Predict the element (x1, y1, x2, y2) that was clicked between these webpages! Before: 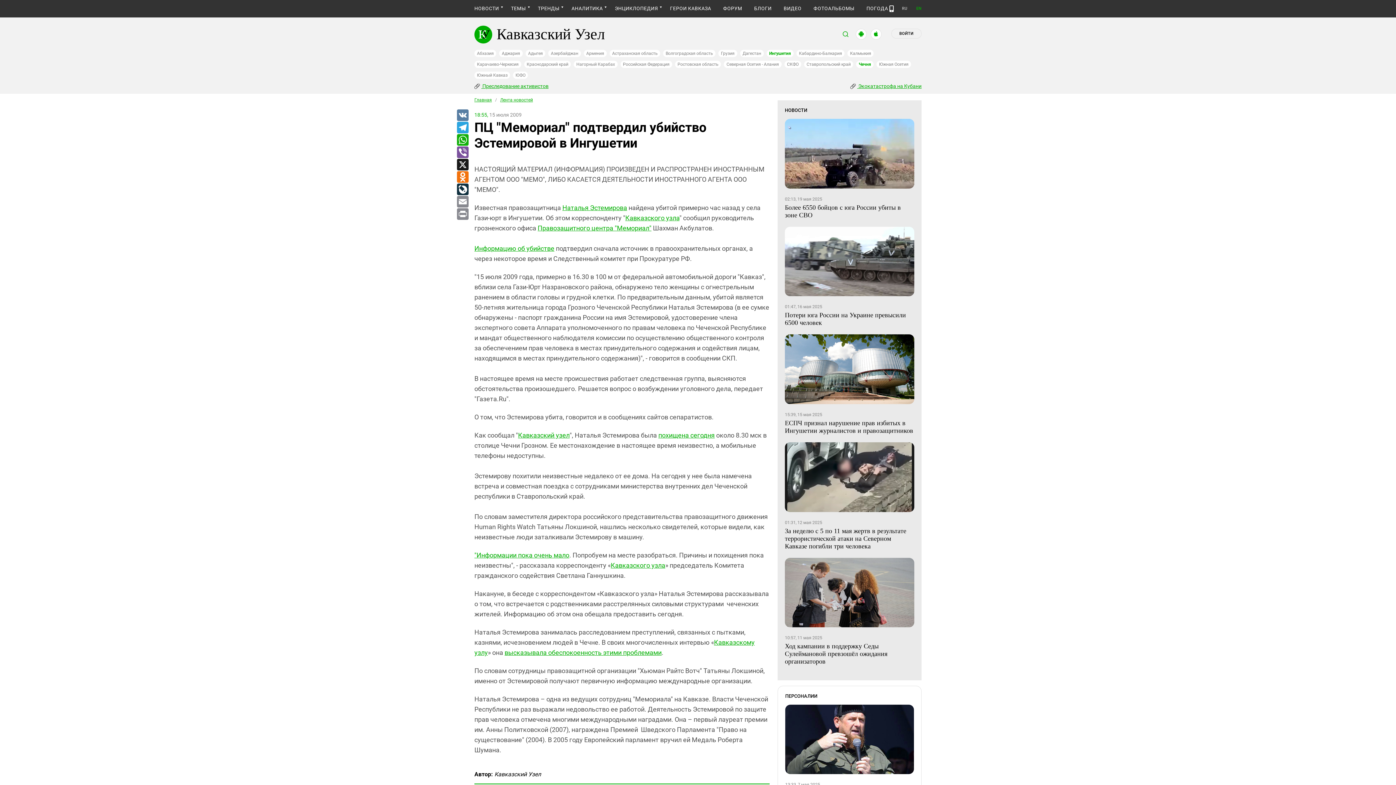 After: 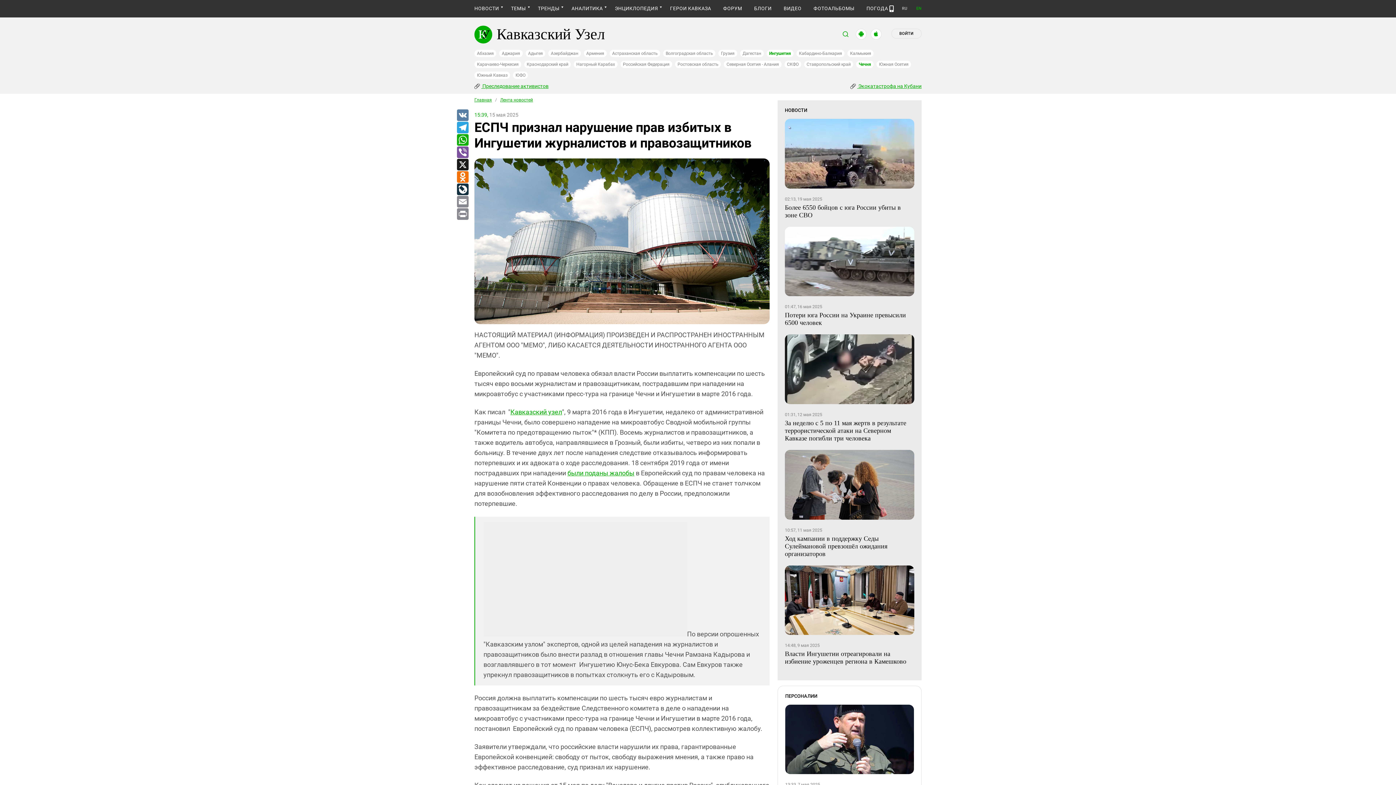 Action: bbox: (785, 334, 914, 404)